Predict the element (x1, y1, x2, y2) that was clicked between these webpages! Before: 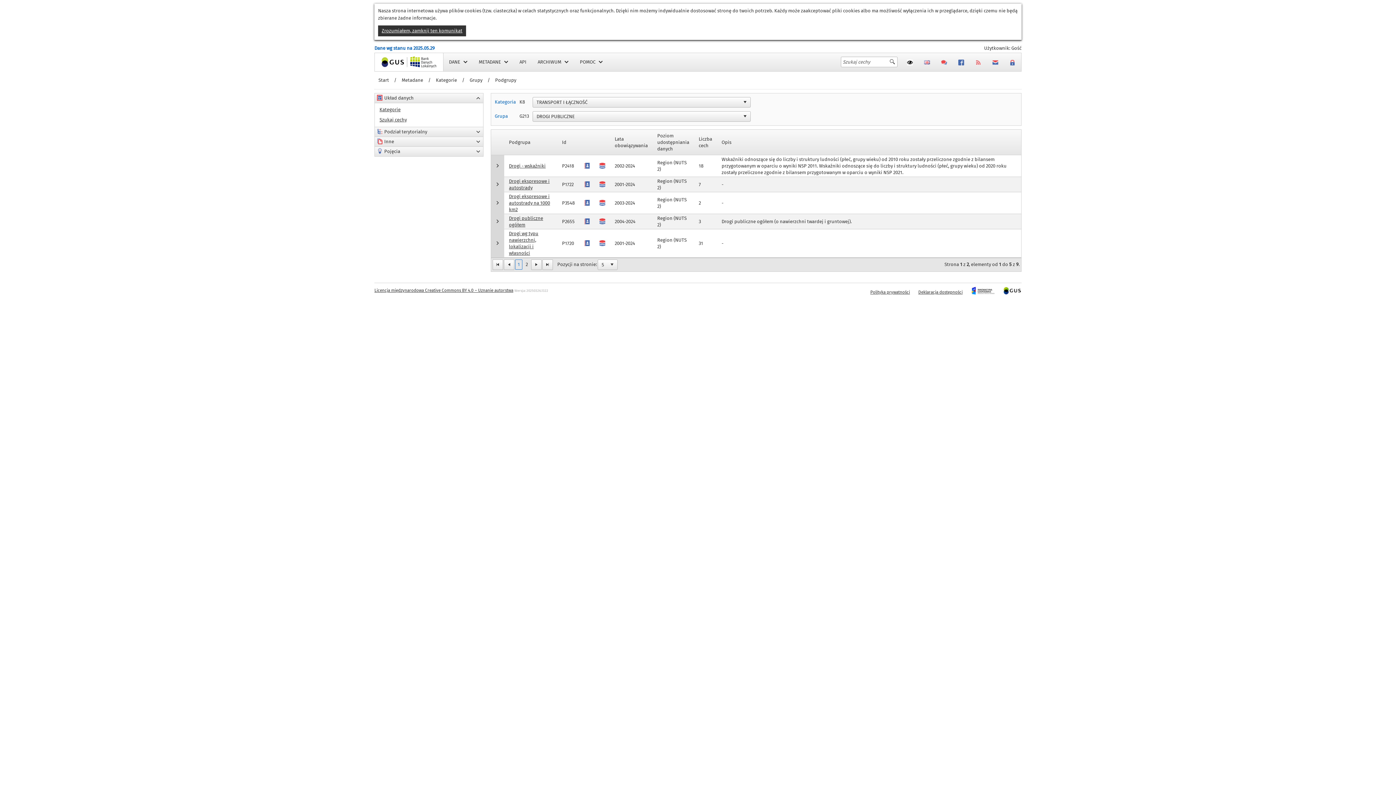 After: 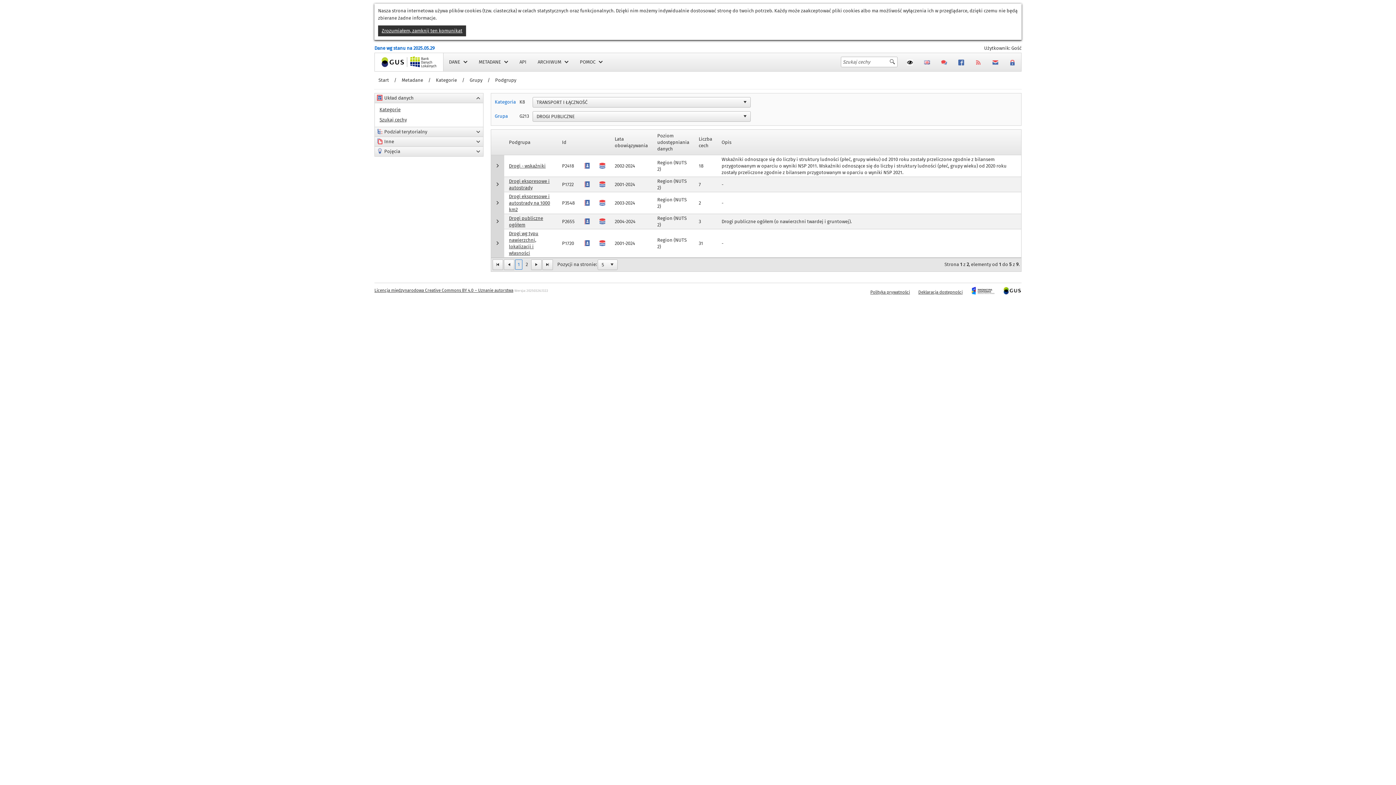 Action: label: Licencja międzynarodowa Creative Commons BY 4.0 – Uznanie autorstwa bbox: (374, 288, 513, 293)